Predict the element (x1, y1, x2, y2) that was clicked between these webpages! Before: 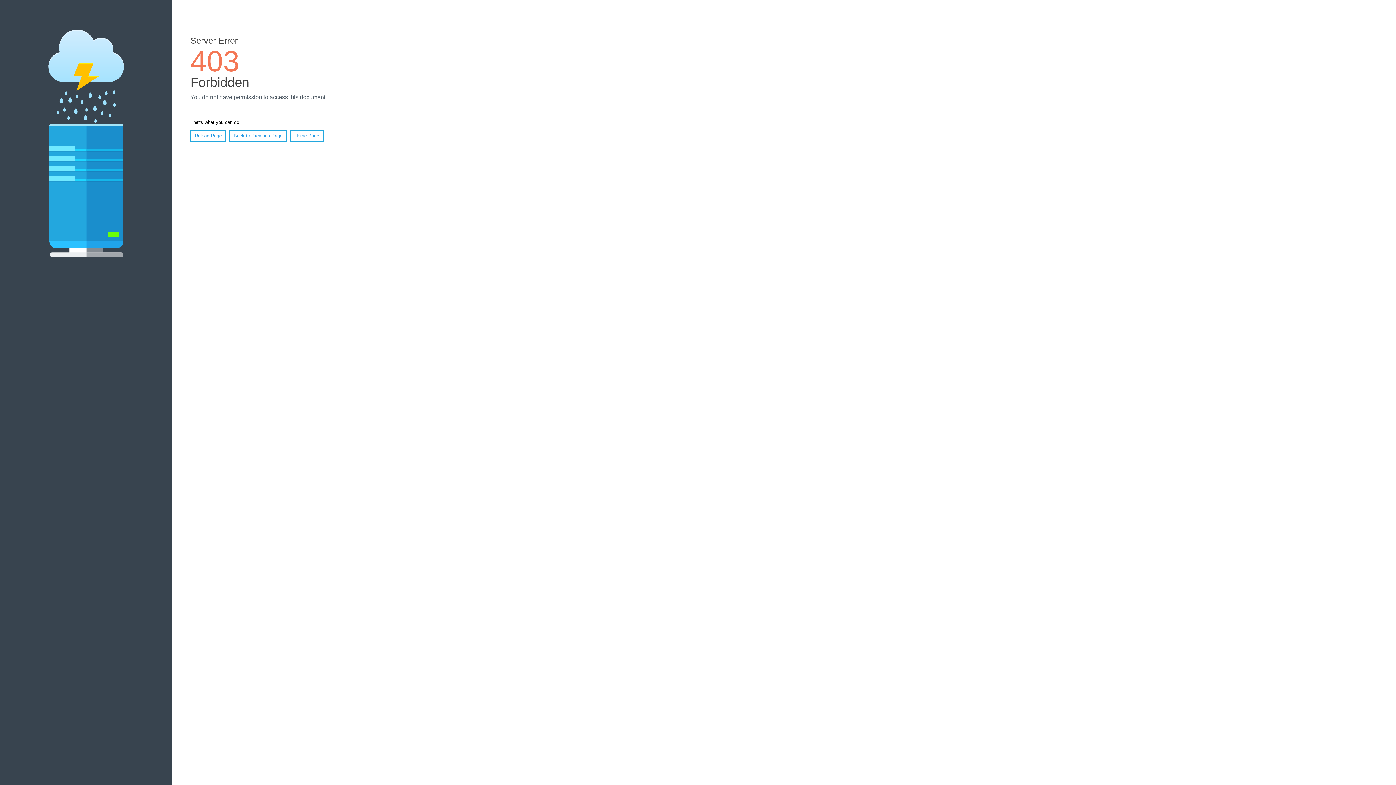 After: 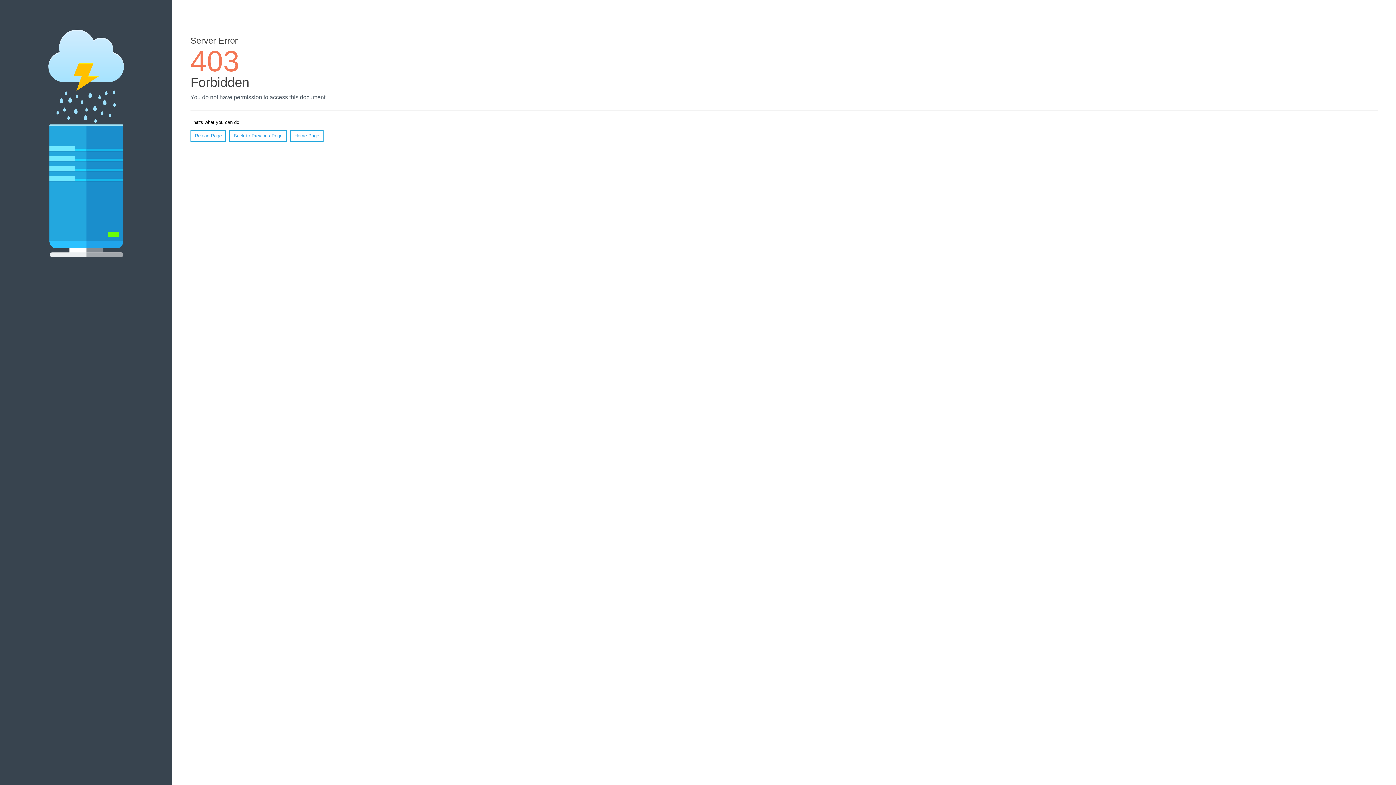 Action: bbox: (290, 130, 323, 141) label: Home Page